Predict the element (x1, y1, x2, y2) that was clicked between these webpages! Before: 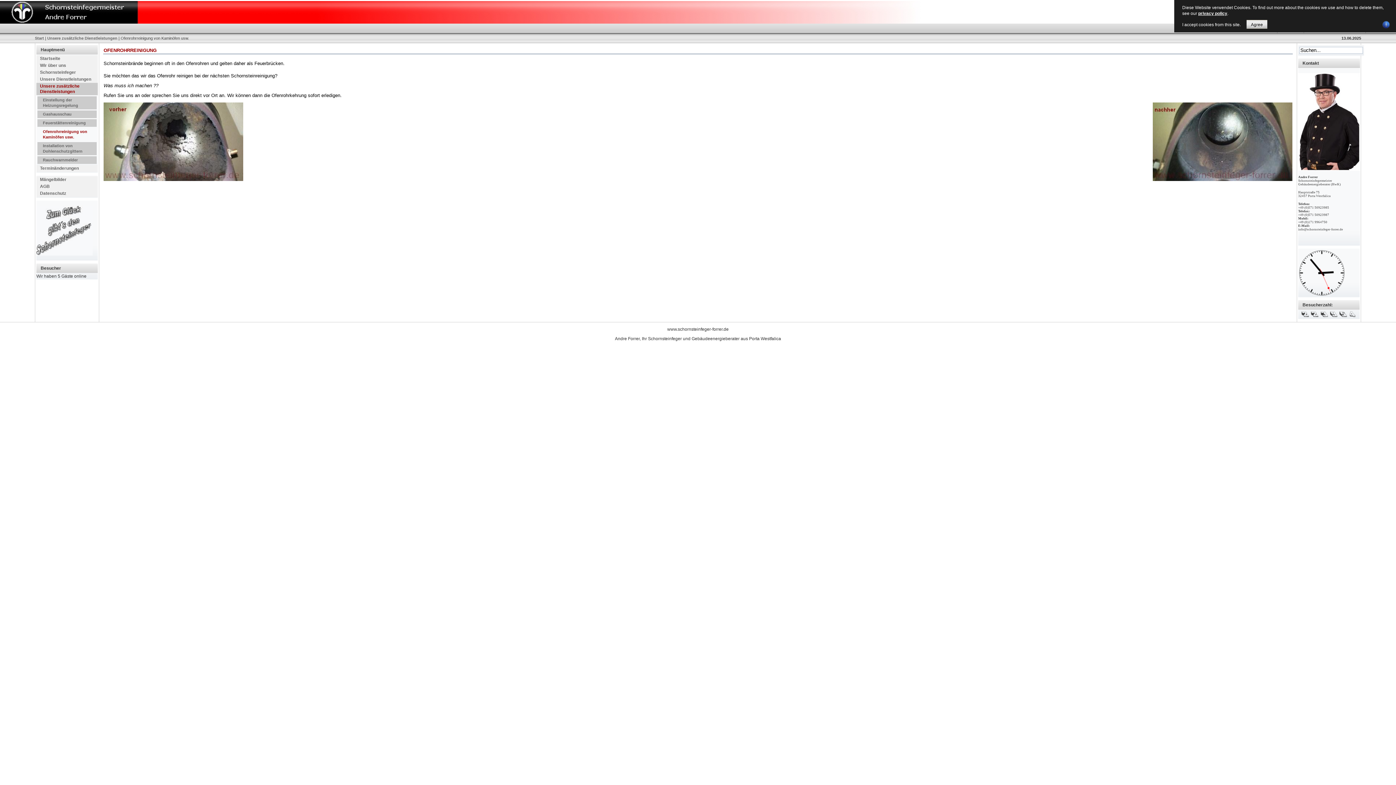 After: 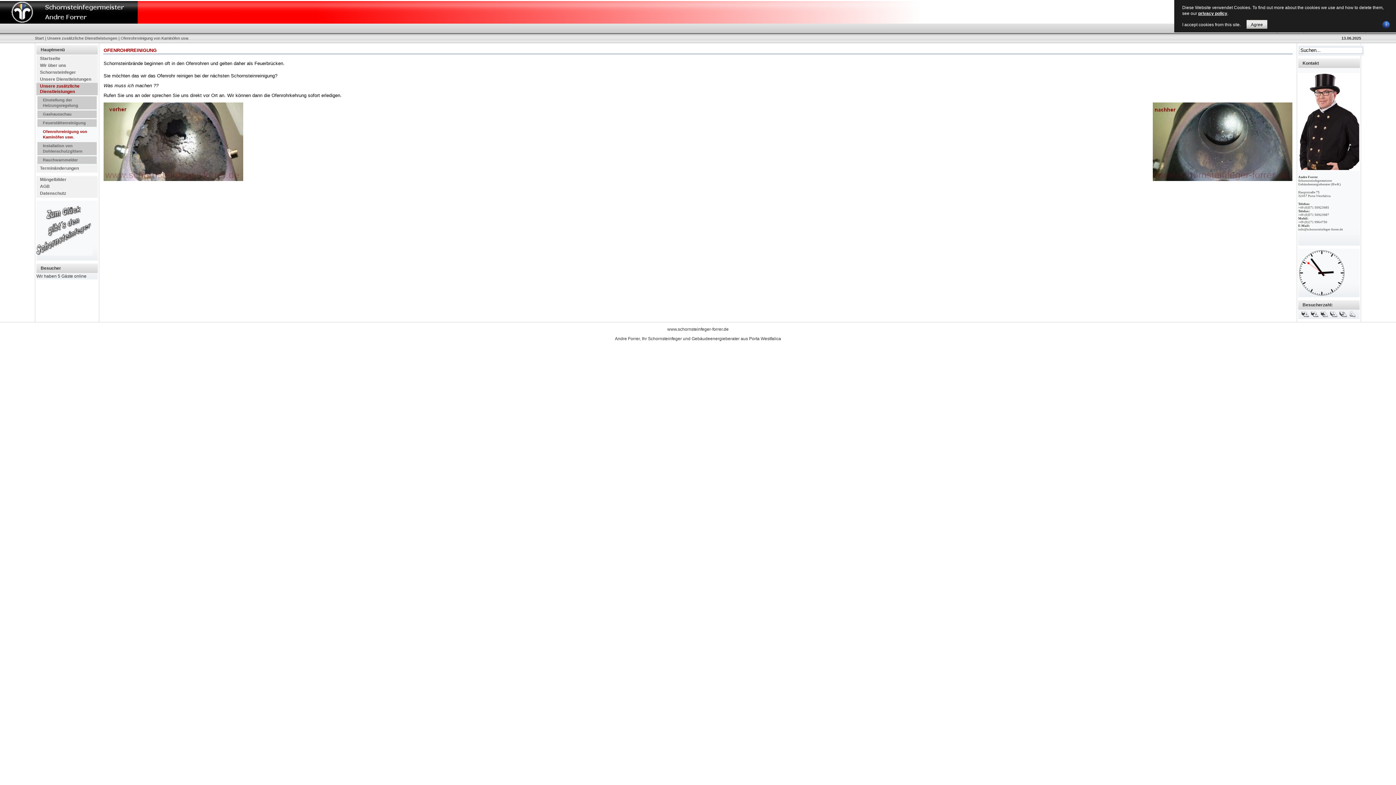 Action: bbox: (1382, 20, 1390, 26)